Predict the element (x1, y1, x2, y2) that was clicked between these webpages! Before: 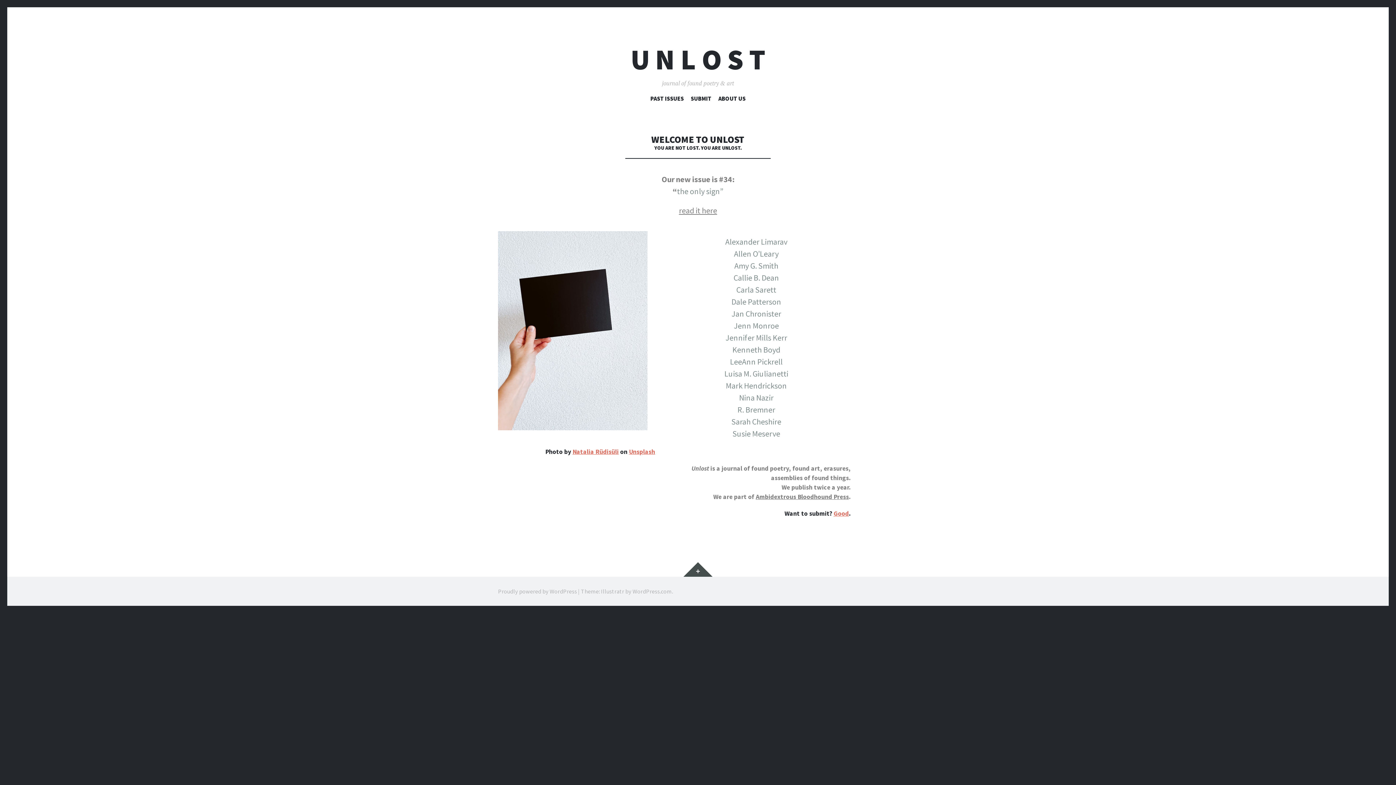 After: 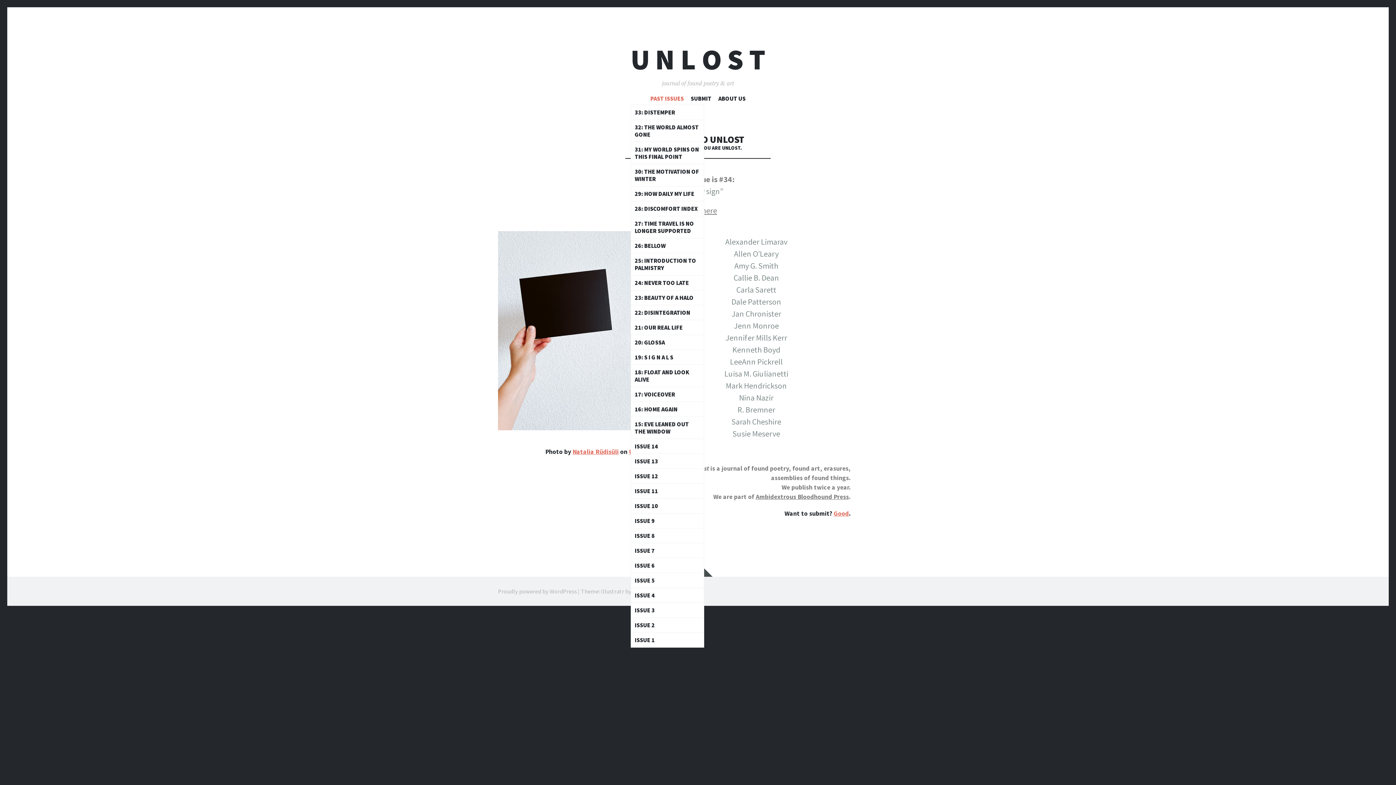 Action: bbox: (650, 94, 684, 104) label: PAST ISSUES